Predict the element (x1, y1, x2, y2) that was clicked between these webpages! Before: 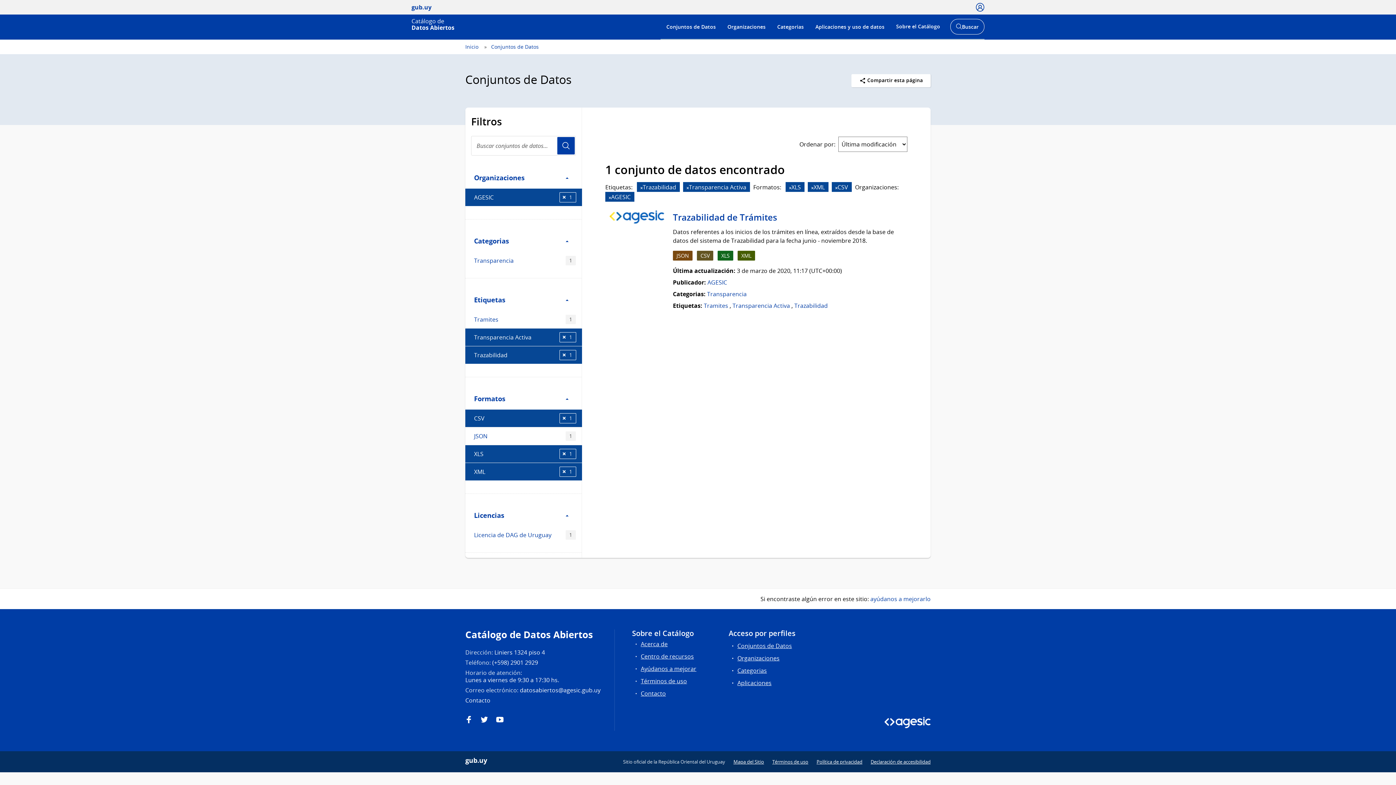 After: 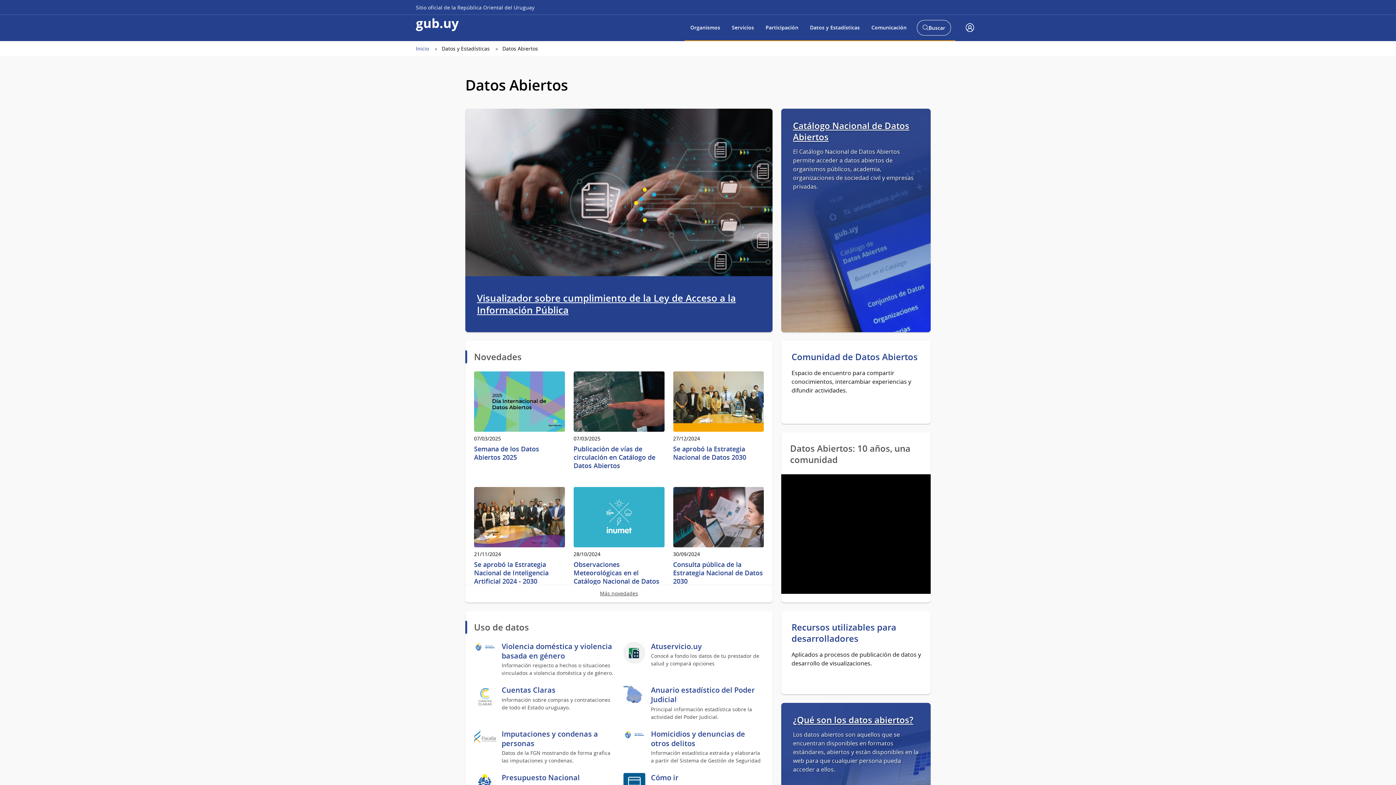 Action: bbox: (411, 1, 431, 13) label: gub.uy